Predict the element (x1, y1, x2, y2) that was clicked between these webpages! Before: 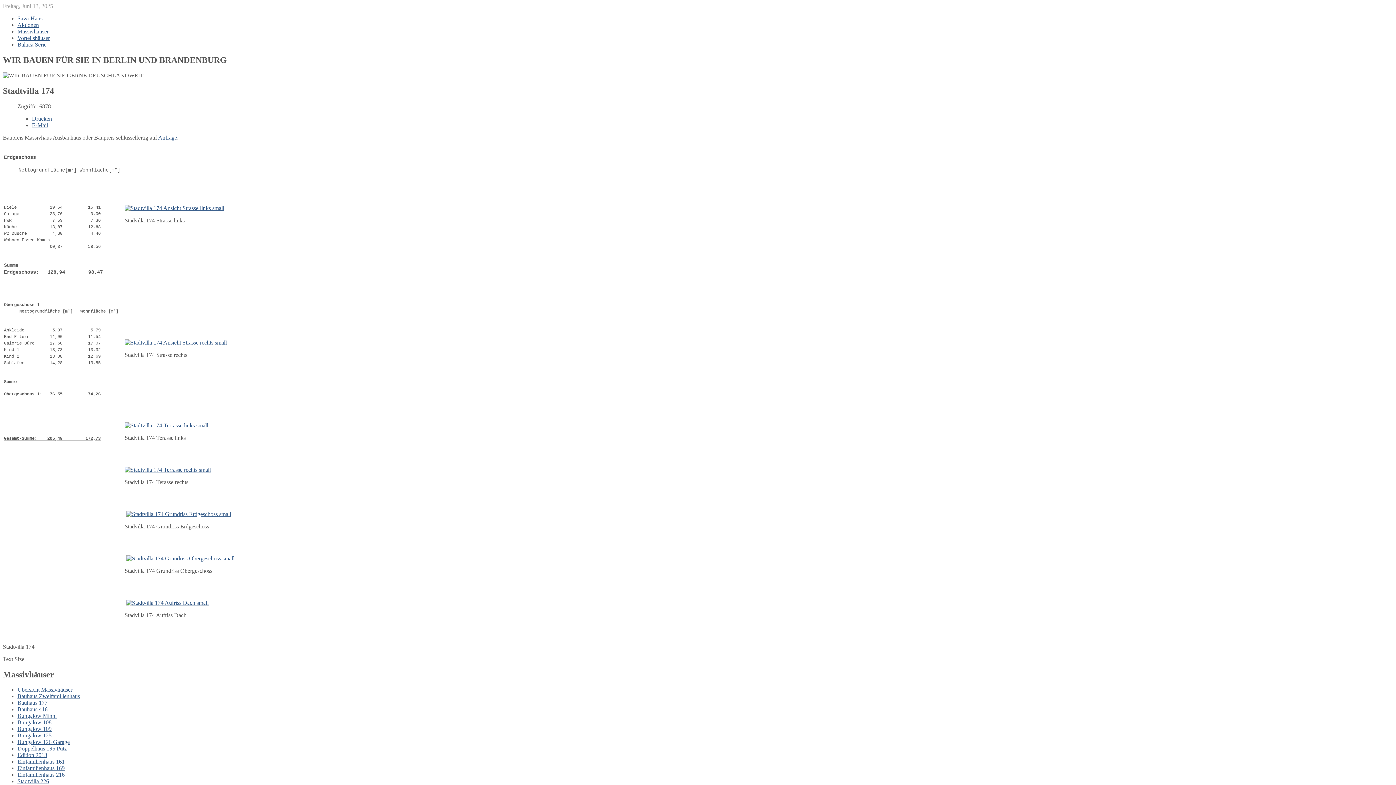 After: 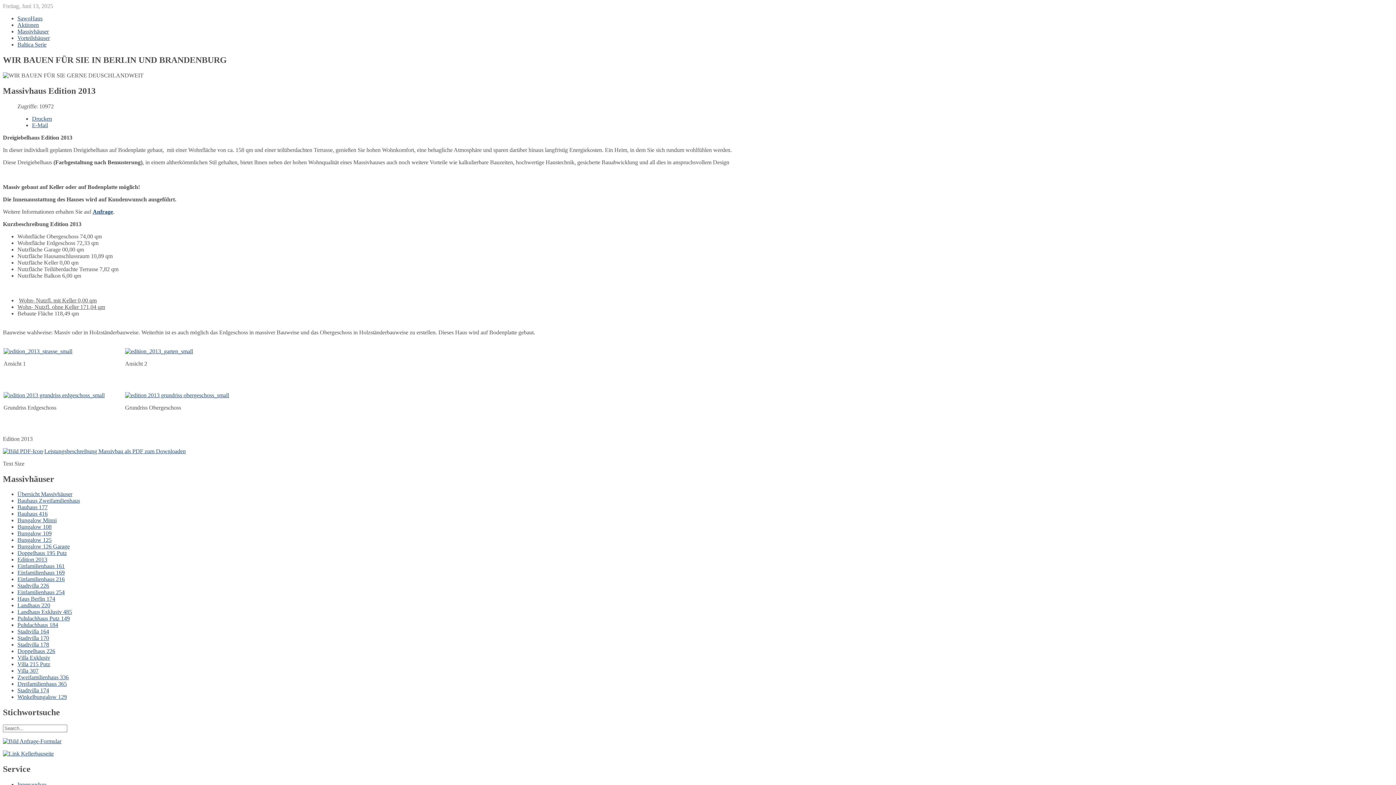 Action: bbox: (17, 752, 47, 758) label: Edition 2013